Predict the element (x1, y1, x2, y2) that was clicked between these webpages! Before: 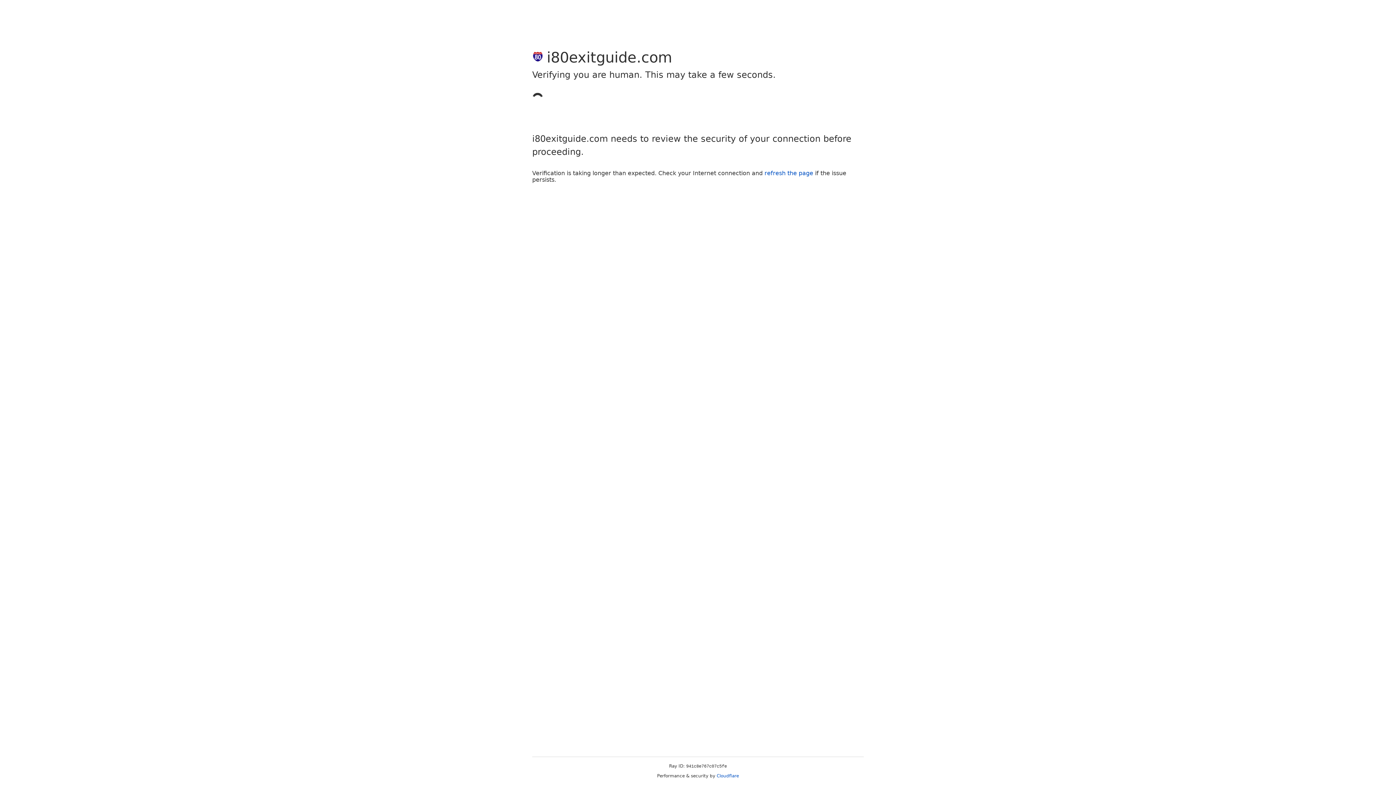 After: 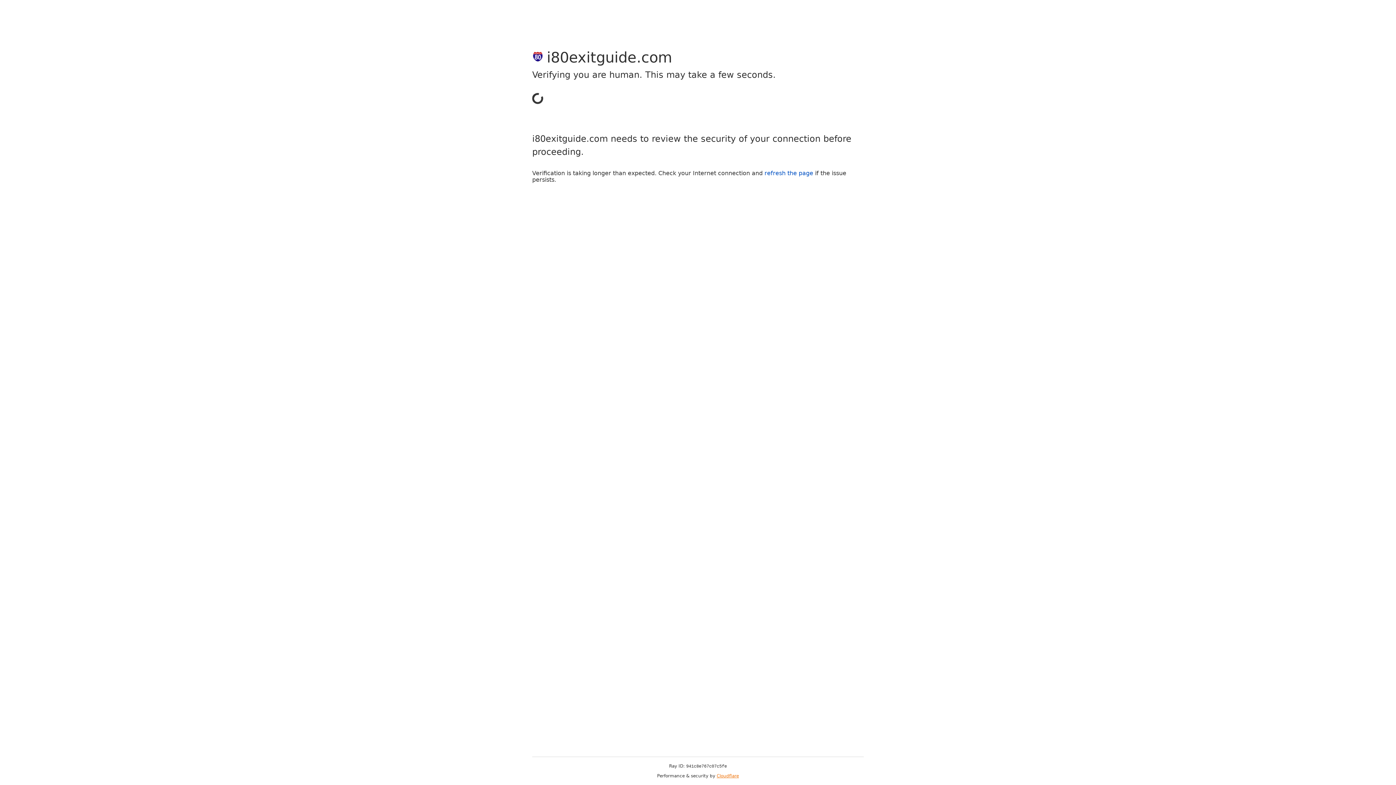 Action: label: Cloudflare bbox: (716, 773, 739, 778)